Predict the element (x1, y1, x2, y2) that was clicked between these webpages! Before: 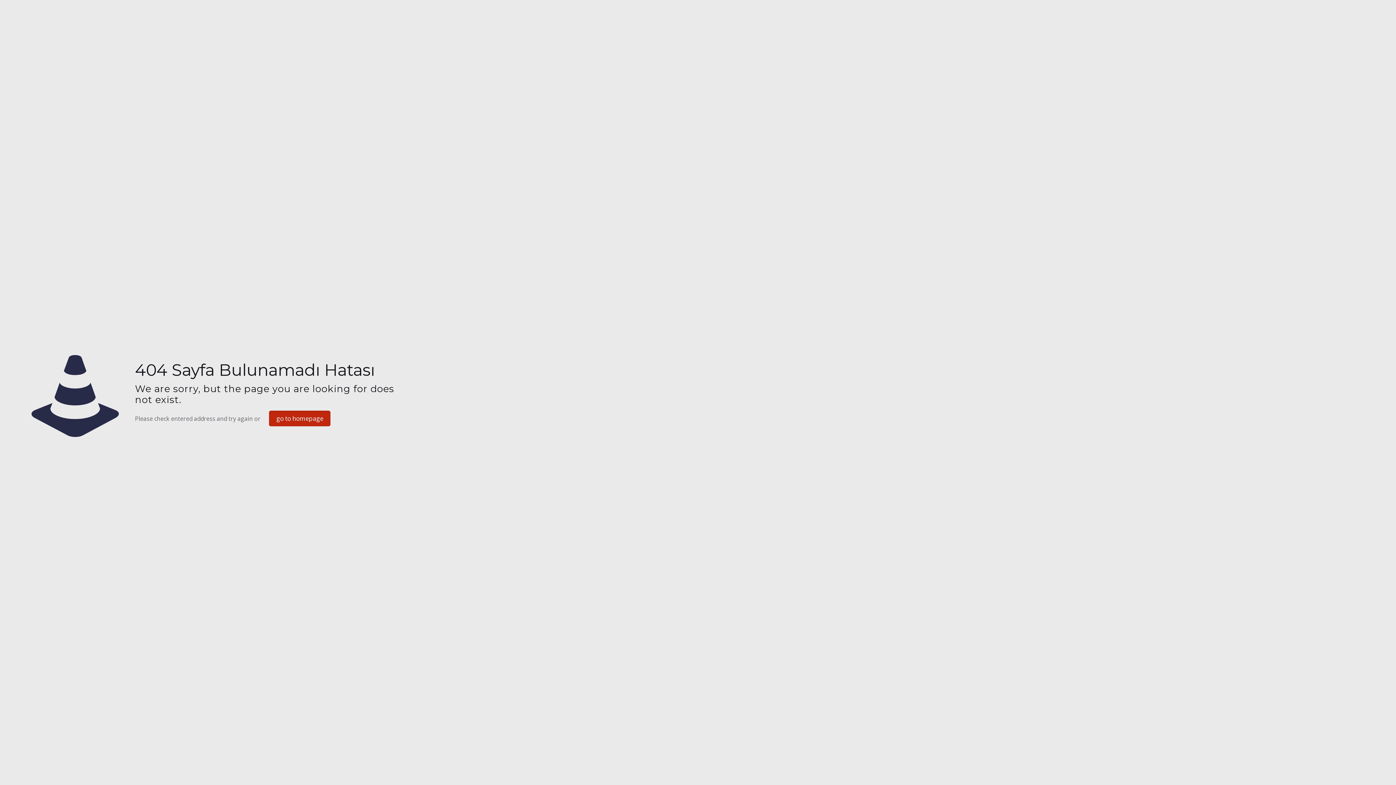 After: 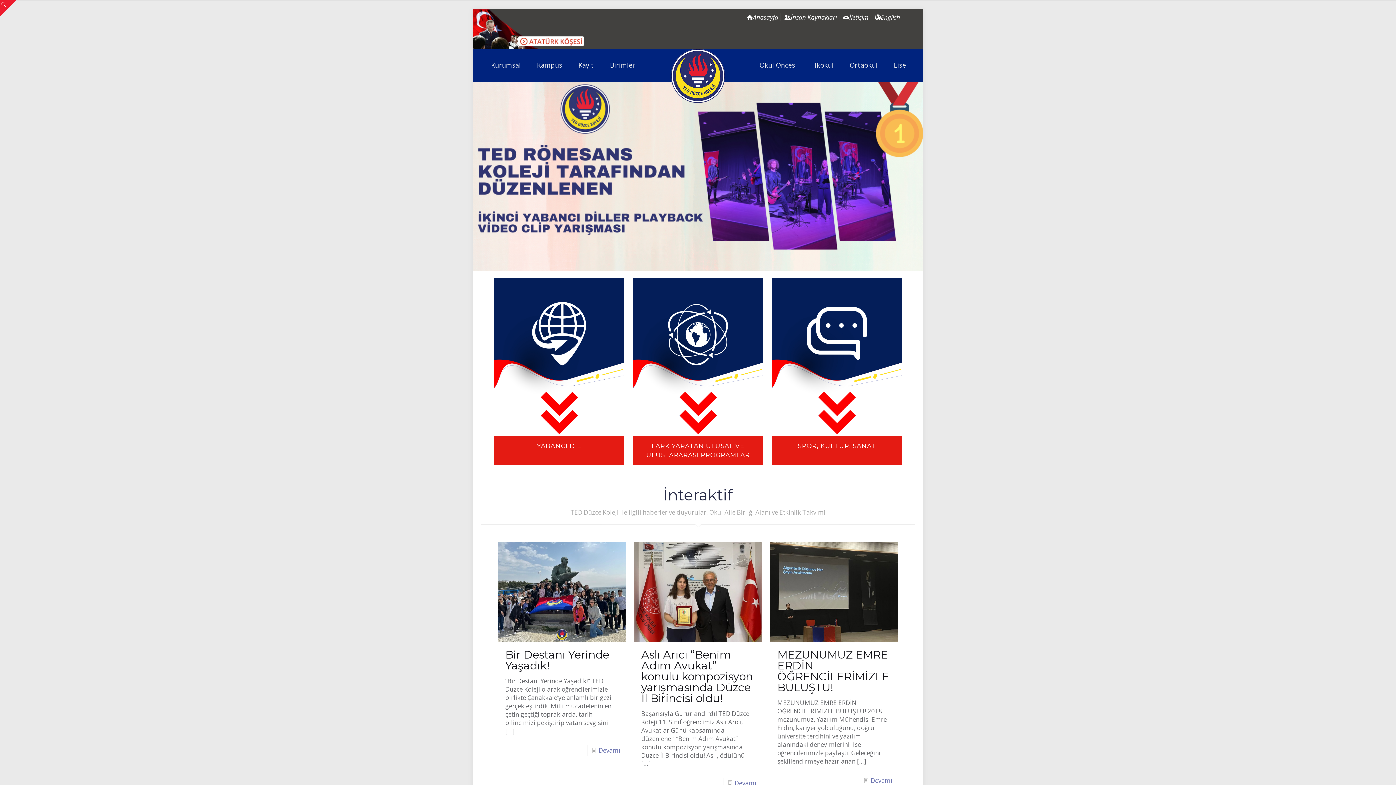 Action: label: go to homepage bbox: (269, 410, 330, 426)